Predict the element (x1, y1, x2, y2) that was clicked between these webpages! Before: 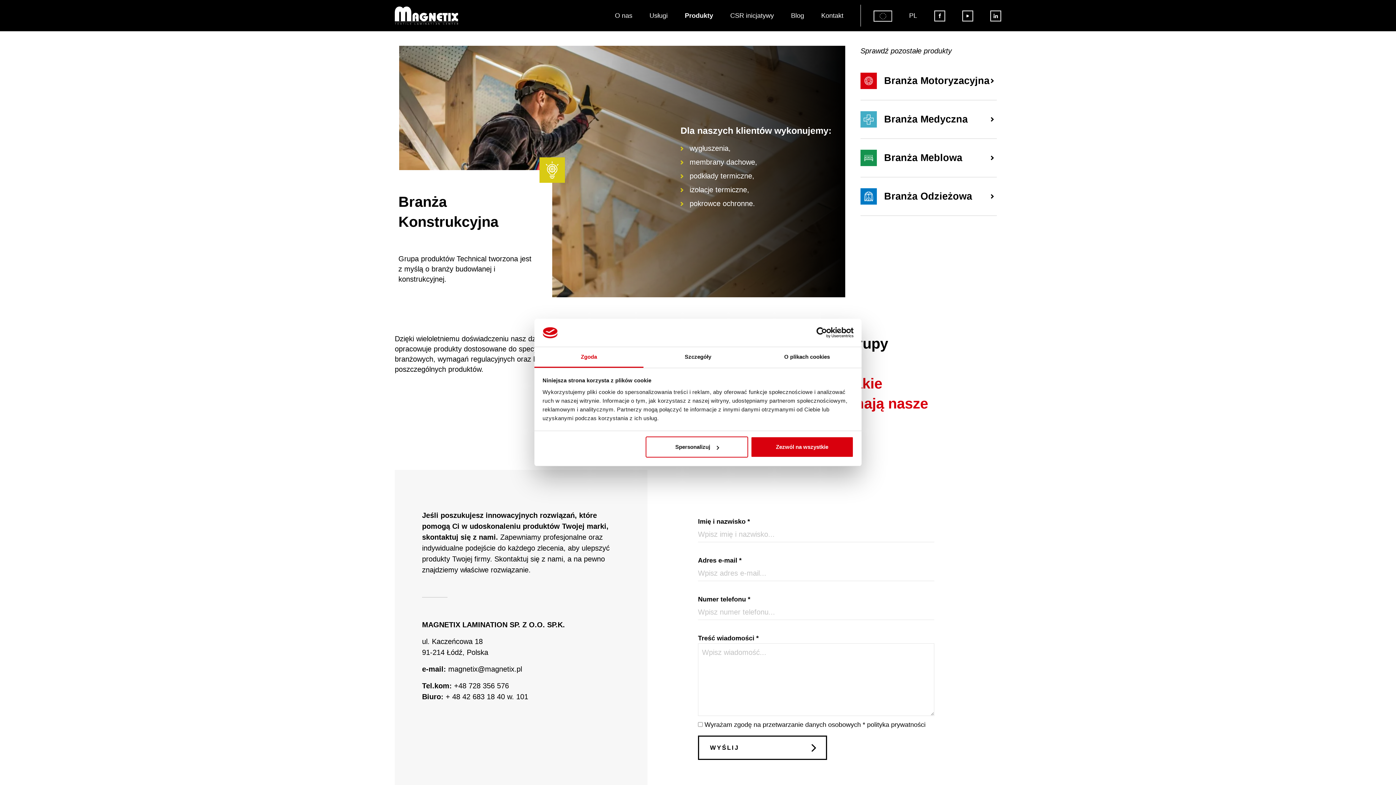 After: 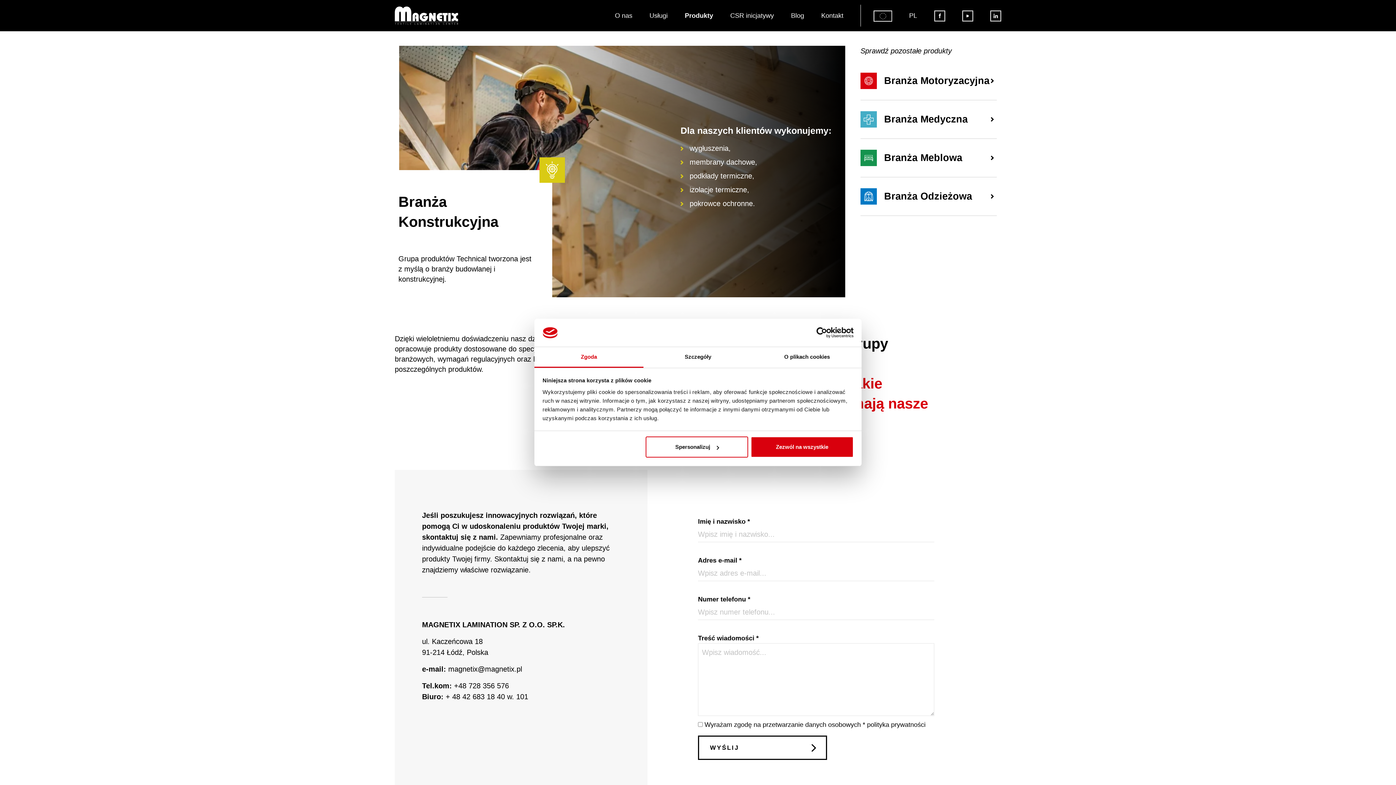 Action: label: Cookiebot - opens in a new window bbox: (790, 327, 853, 338)